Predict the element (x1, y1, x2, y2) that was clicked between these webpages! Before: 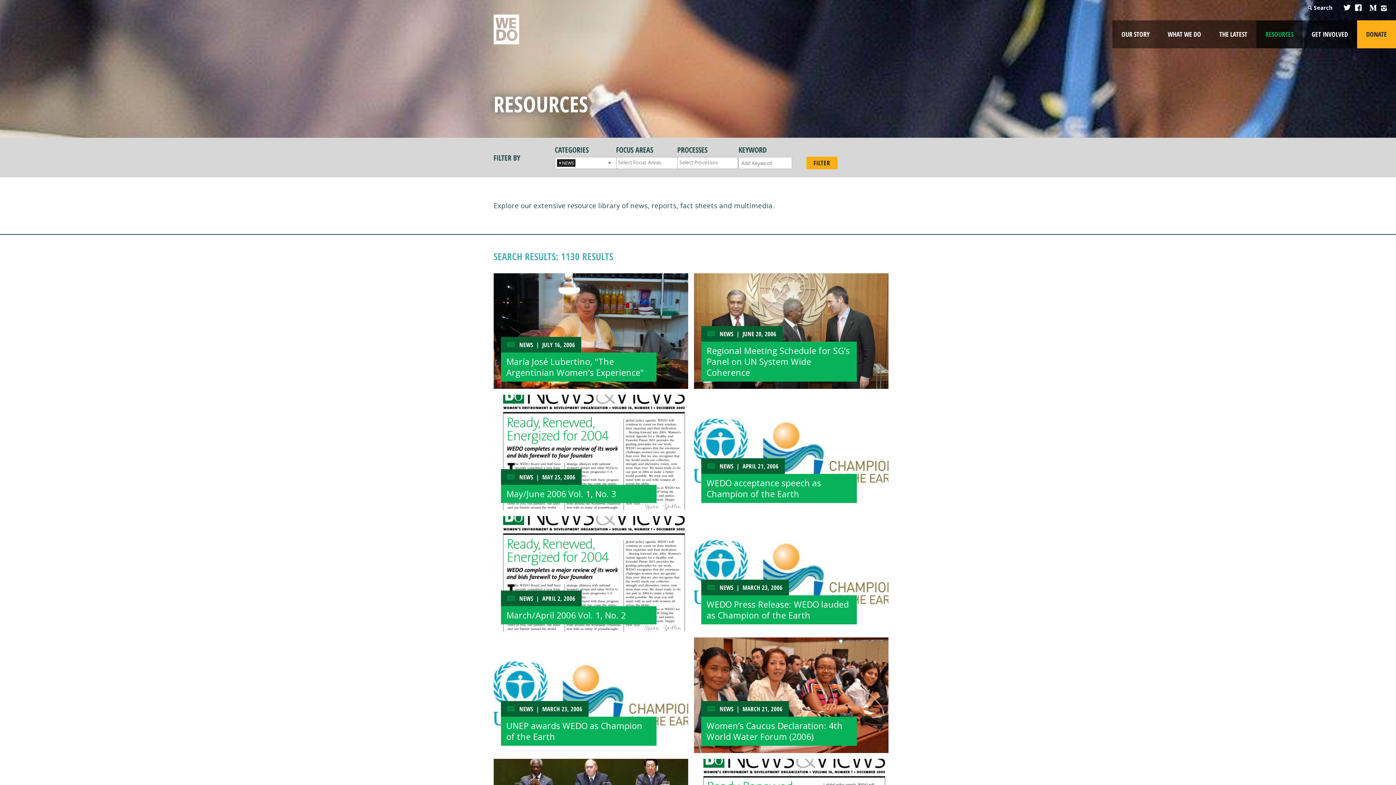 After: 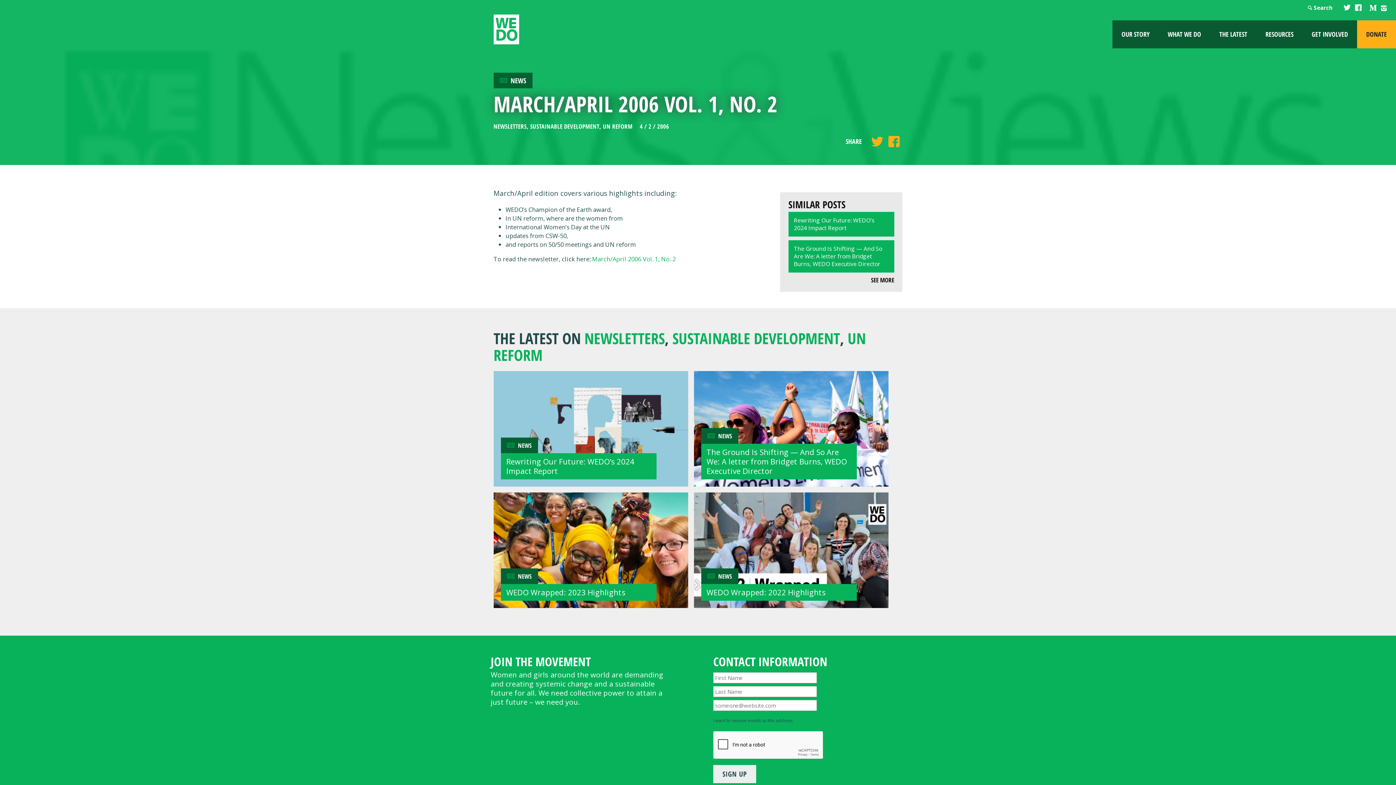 Action: bbox: (493, 516, 688, 632)